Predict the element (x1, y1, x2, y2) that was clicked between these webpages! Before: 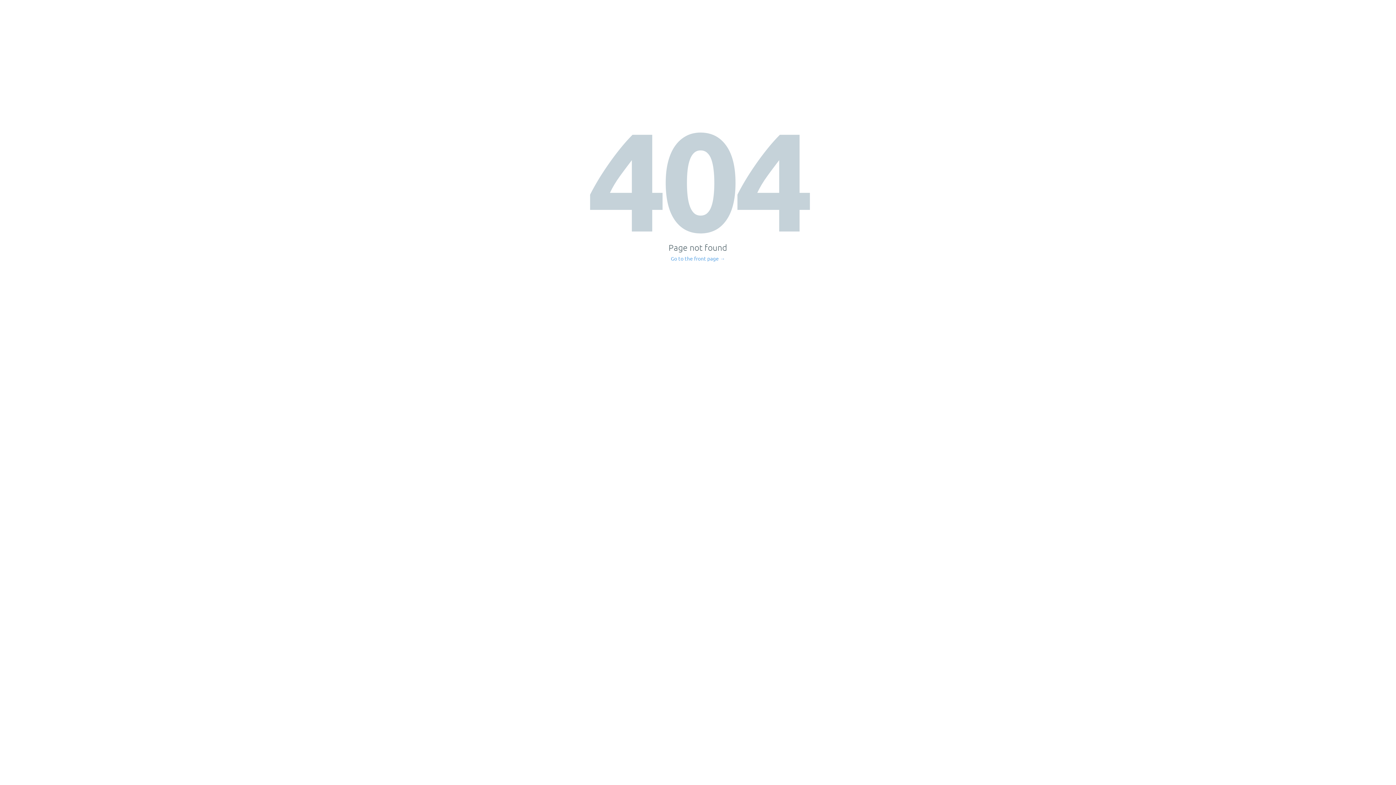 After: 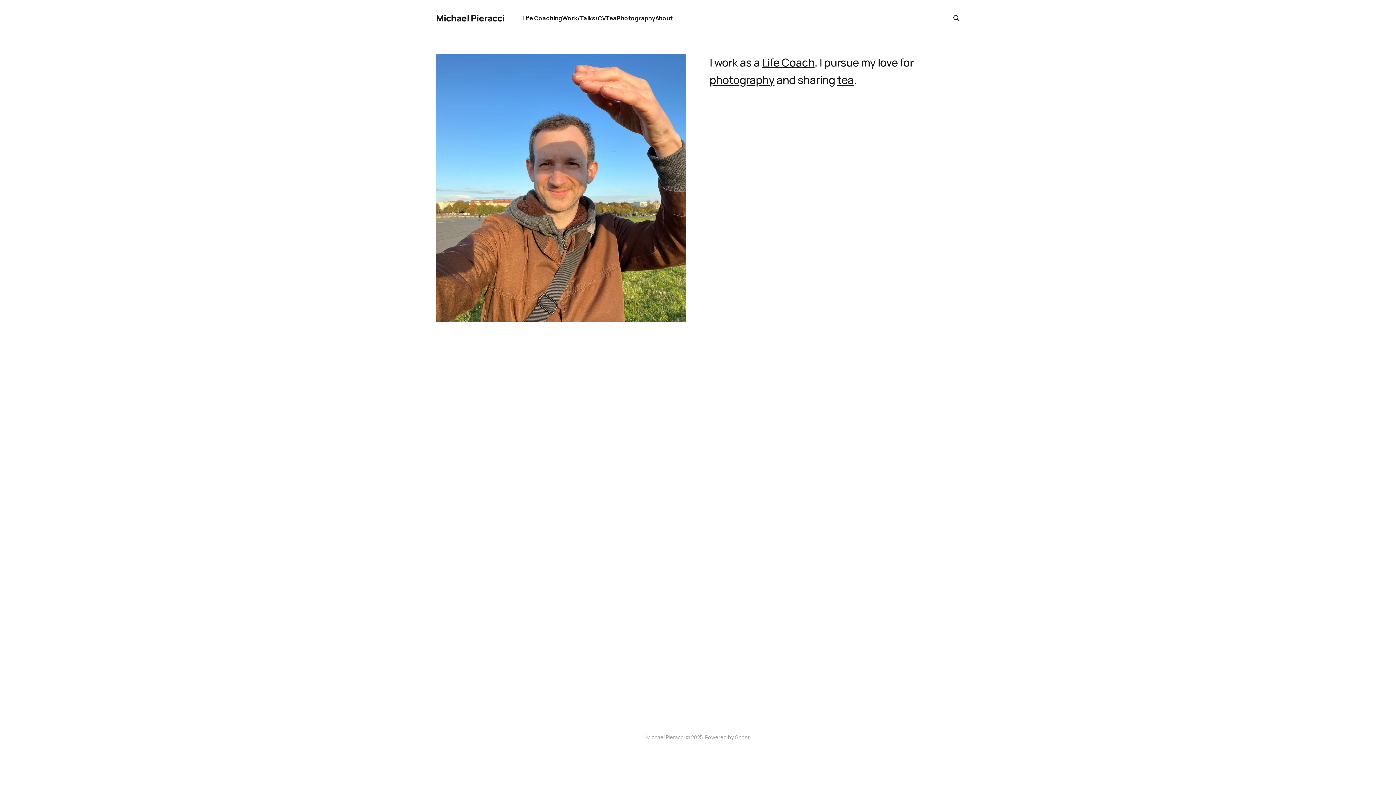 Action: label: Go to the front page → bbox: (671, 256, 725, 261)